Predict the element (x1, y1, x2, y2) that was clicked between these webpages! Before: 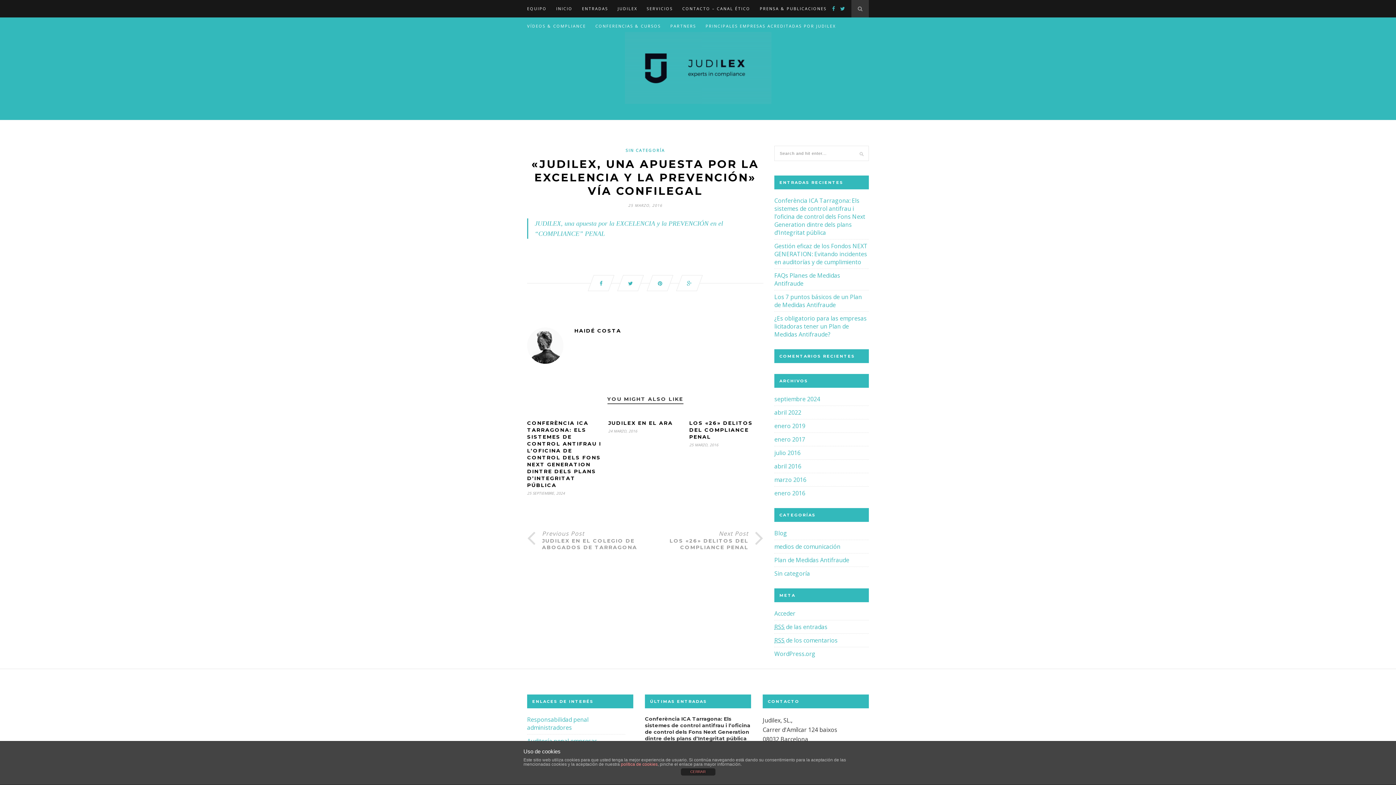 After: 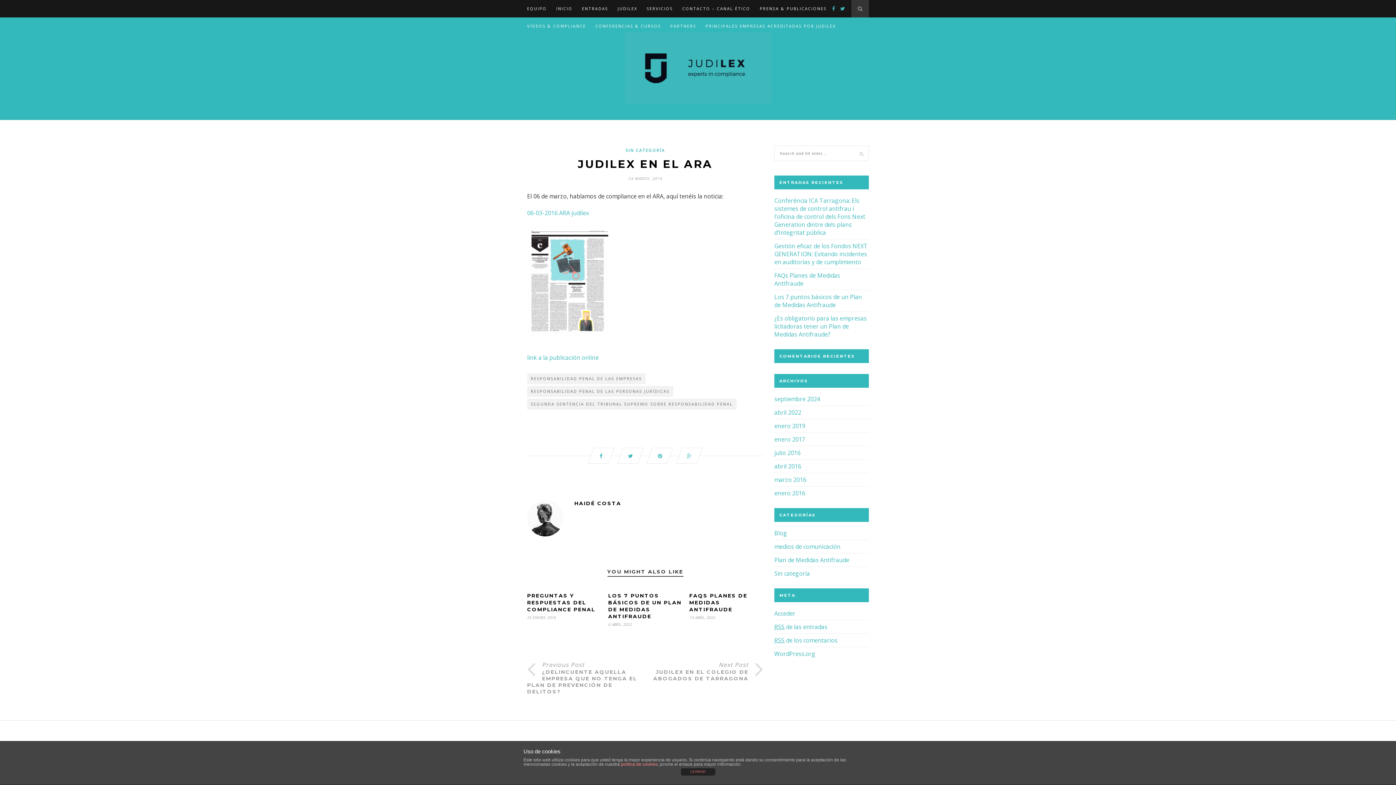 Action: label: JUDILEX EN EL ARA bbox: (608, 420, 673, 426)